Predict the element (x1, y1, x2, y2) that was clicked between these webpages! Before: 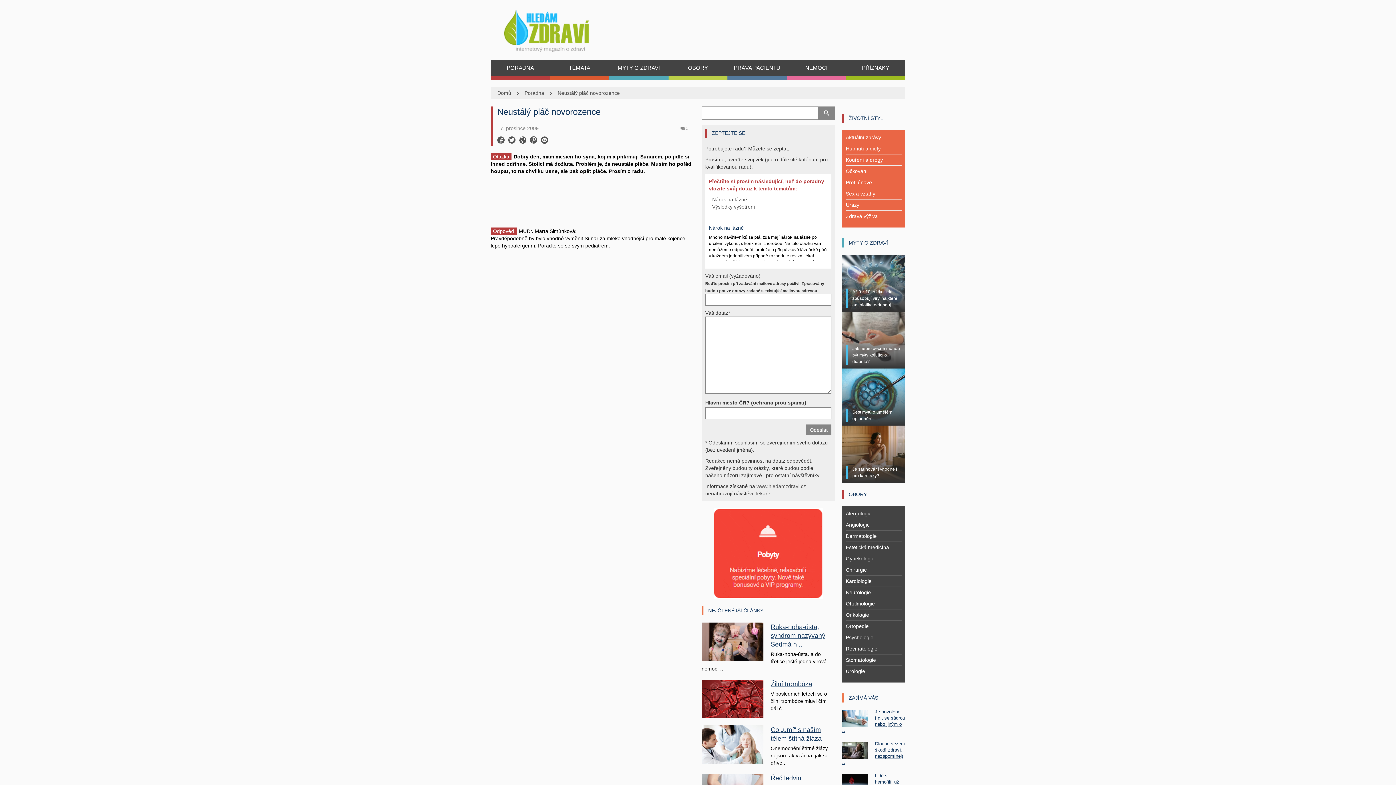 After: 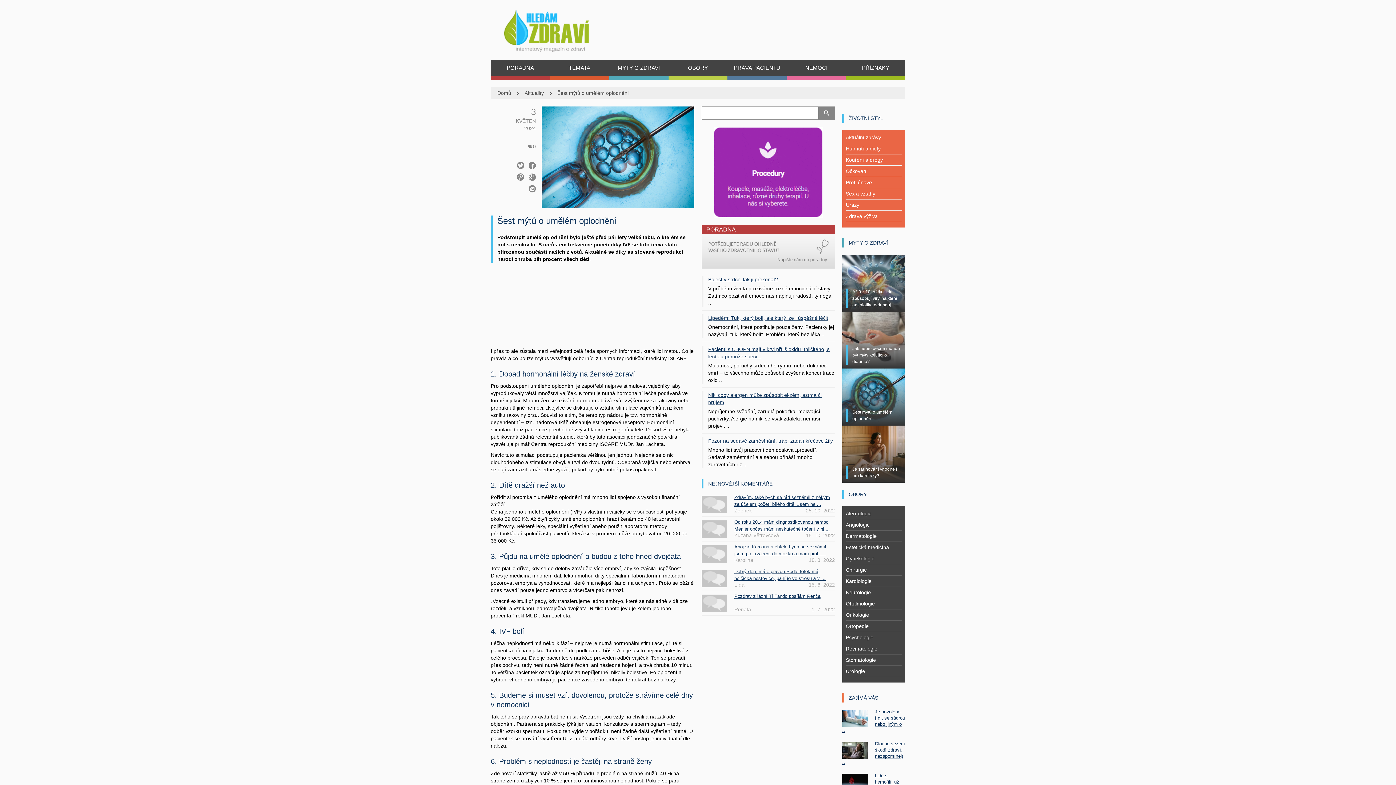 Action: bbox: (842, 380, 905, 425) label: Šest mýtů o umělém oplodnění